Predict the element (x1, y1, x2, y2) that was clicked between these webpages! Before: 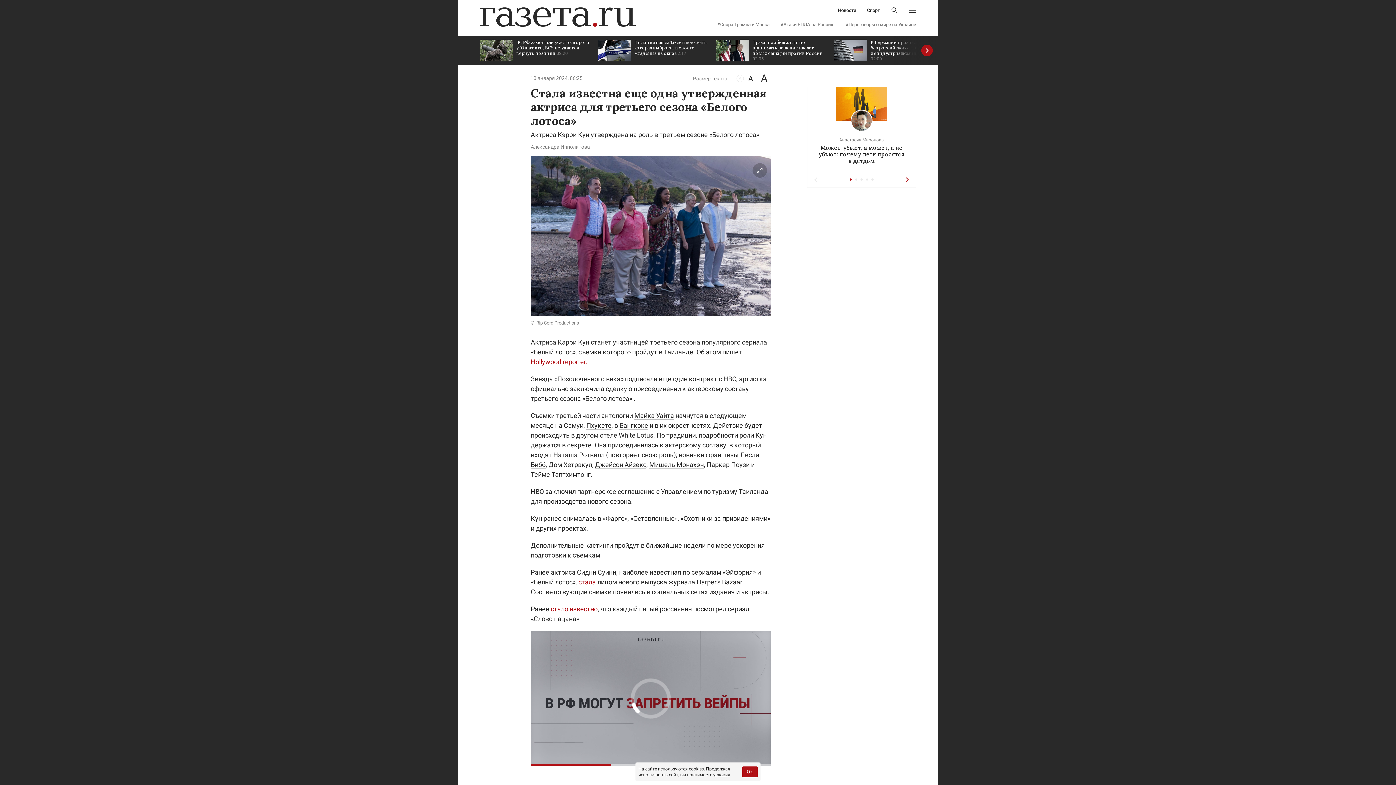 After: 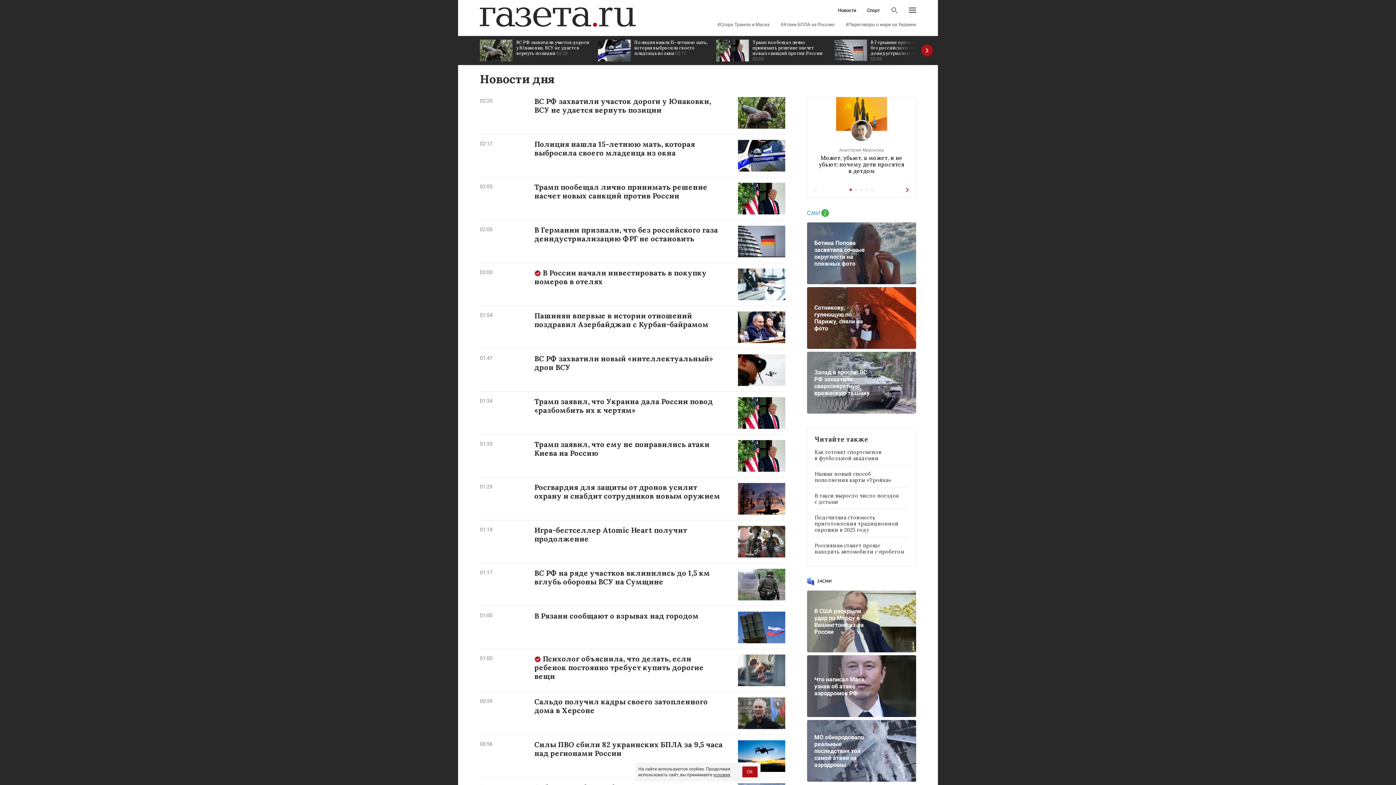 Action: label: Новости bbox: (838, 8, 856, 12)